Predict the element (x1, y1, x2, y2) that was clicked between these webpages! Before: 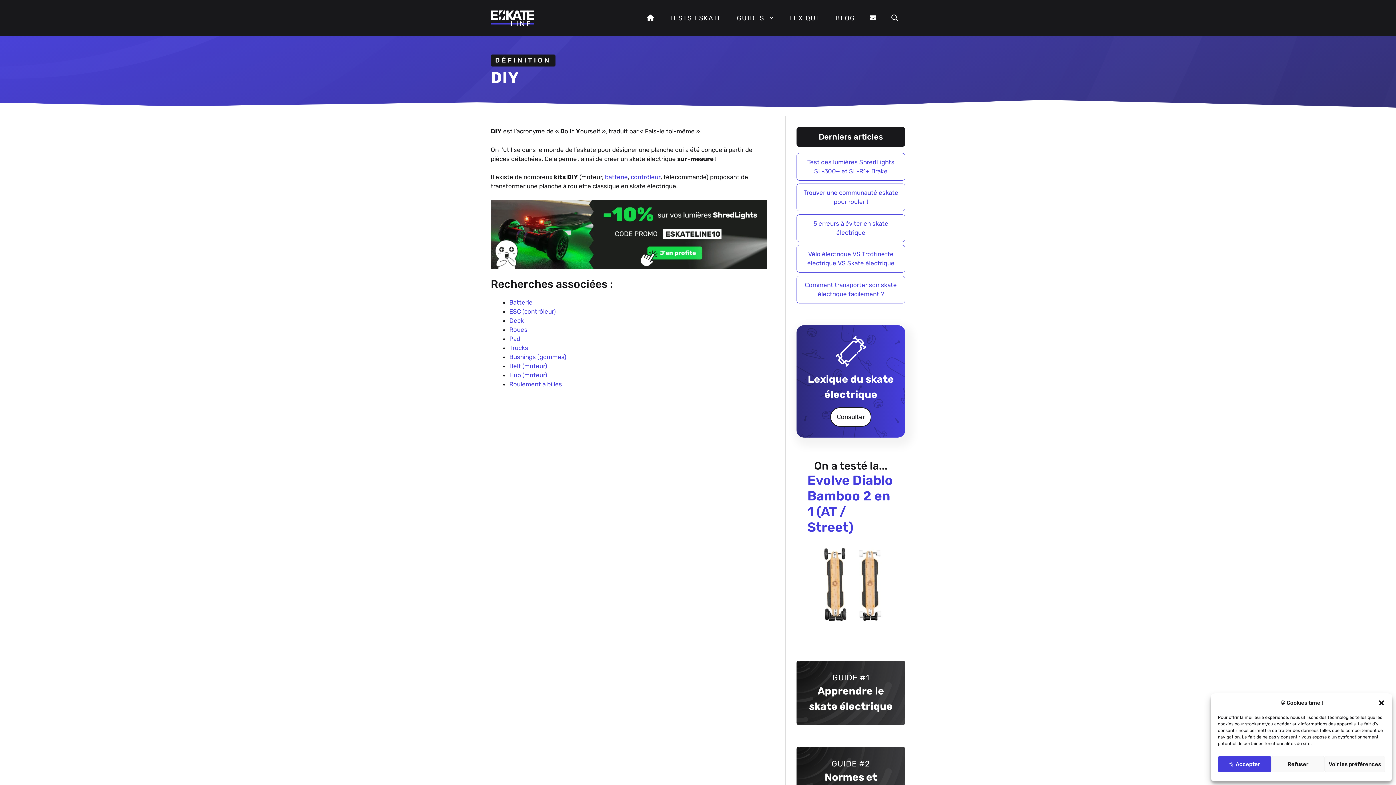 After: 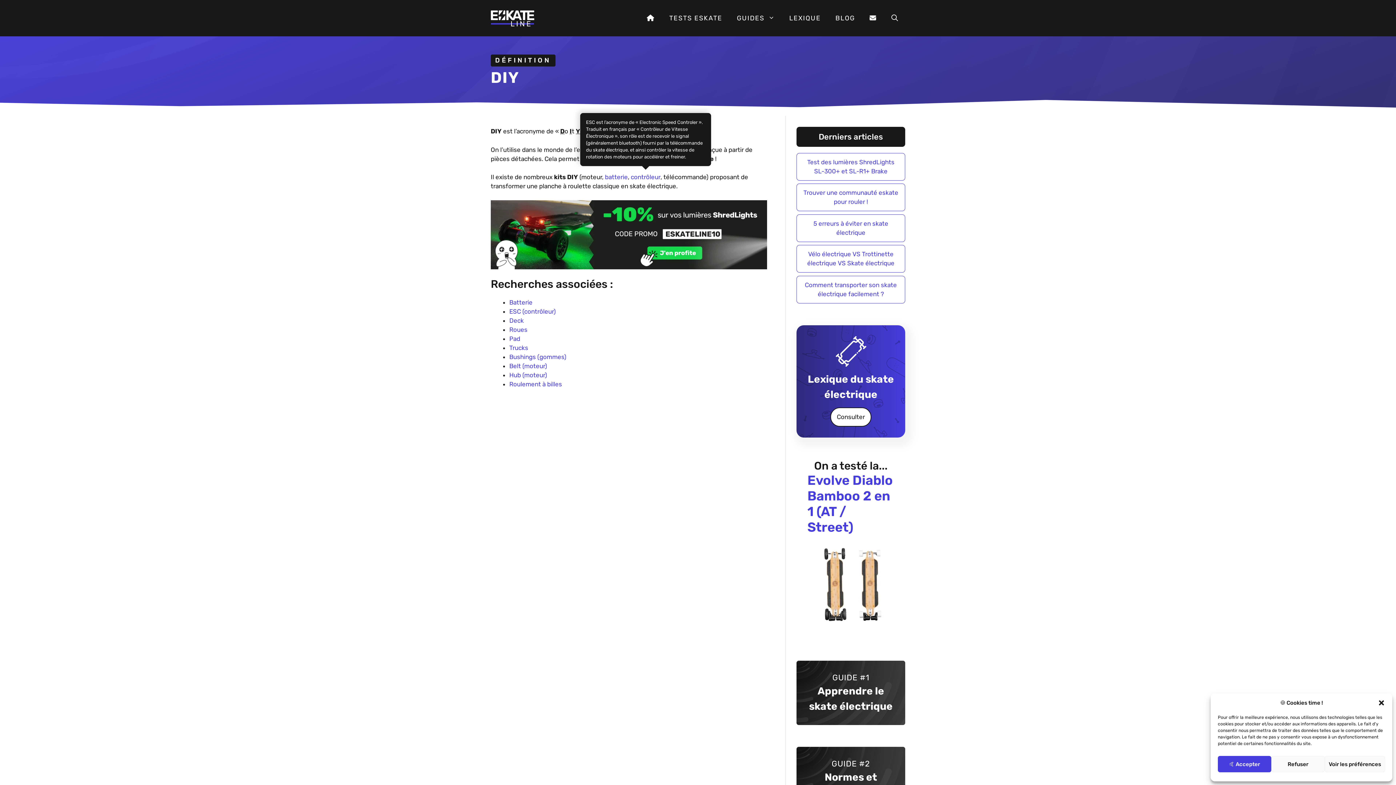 Action: label: contrôleur bbox: (630, 172, 660, 181)